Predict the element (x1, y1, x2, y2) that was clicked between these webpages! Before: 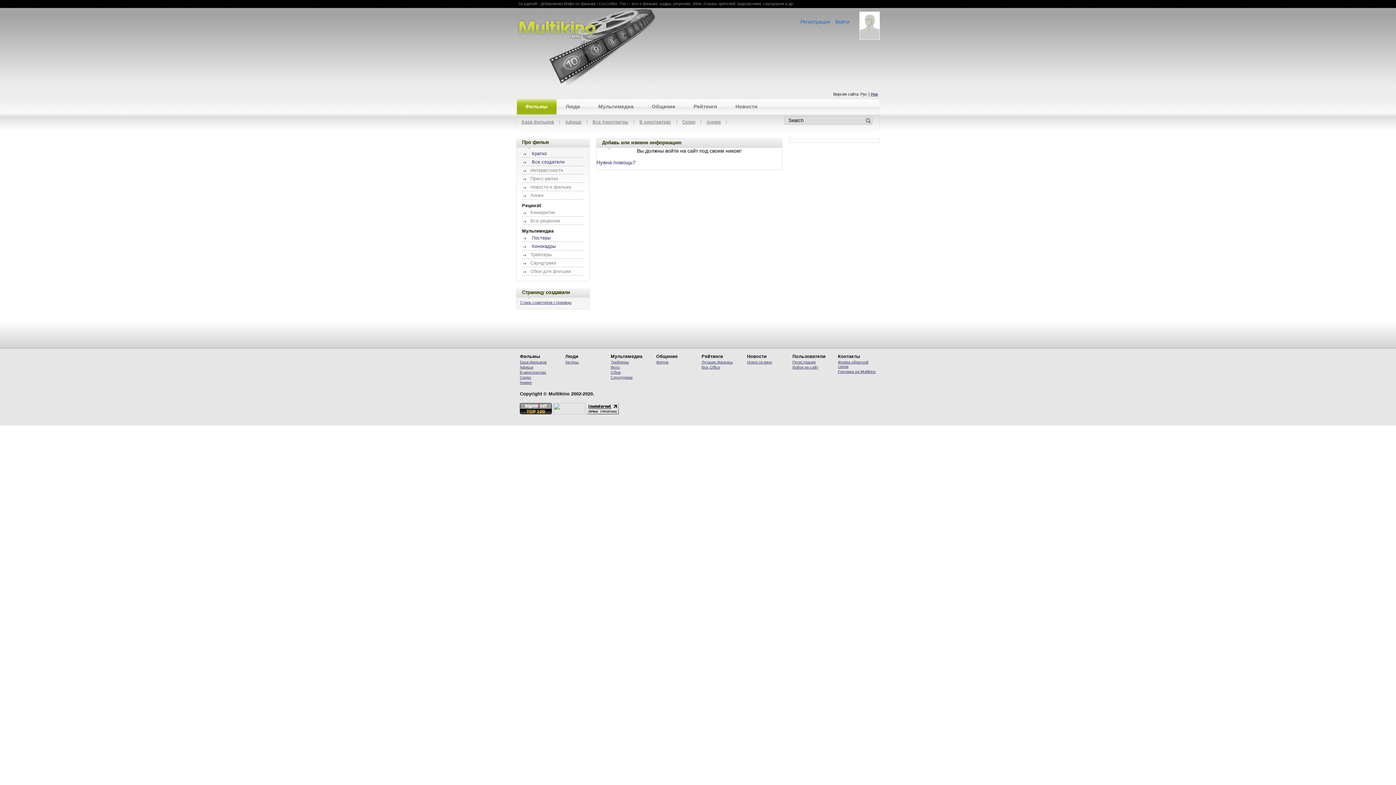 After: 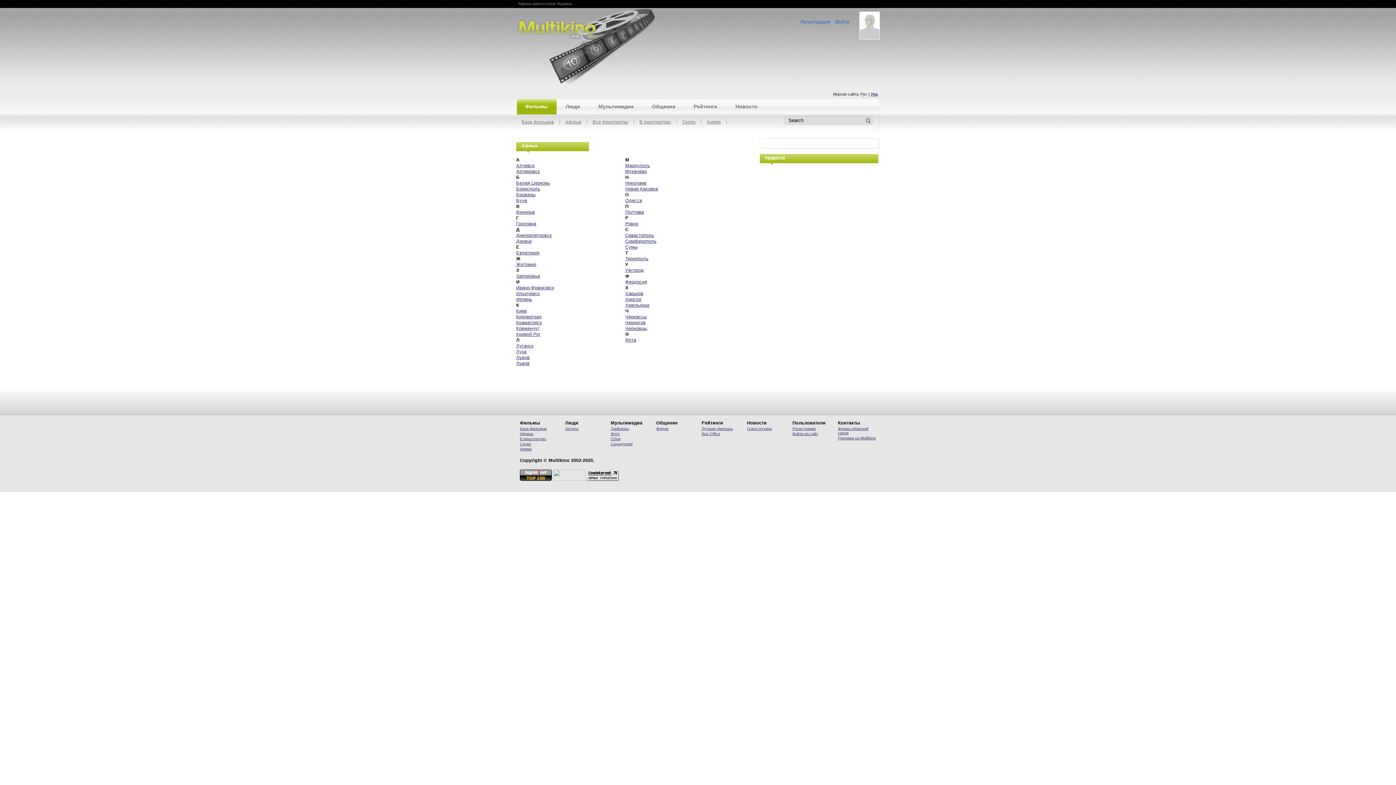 Action: label: Все Кинотеатры bbox: (587, 119, 634, 124)